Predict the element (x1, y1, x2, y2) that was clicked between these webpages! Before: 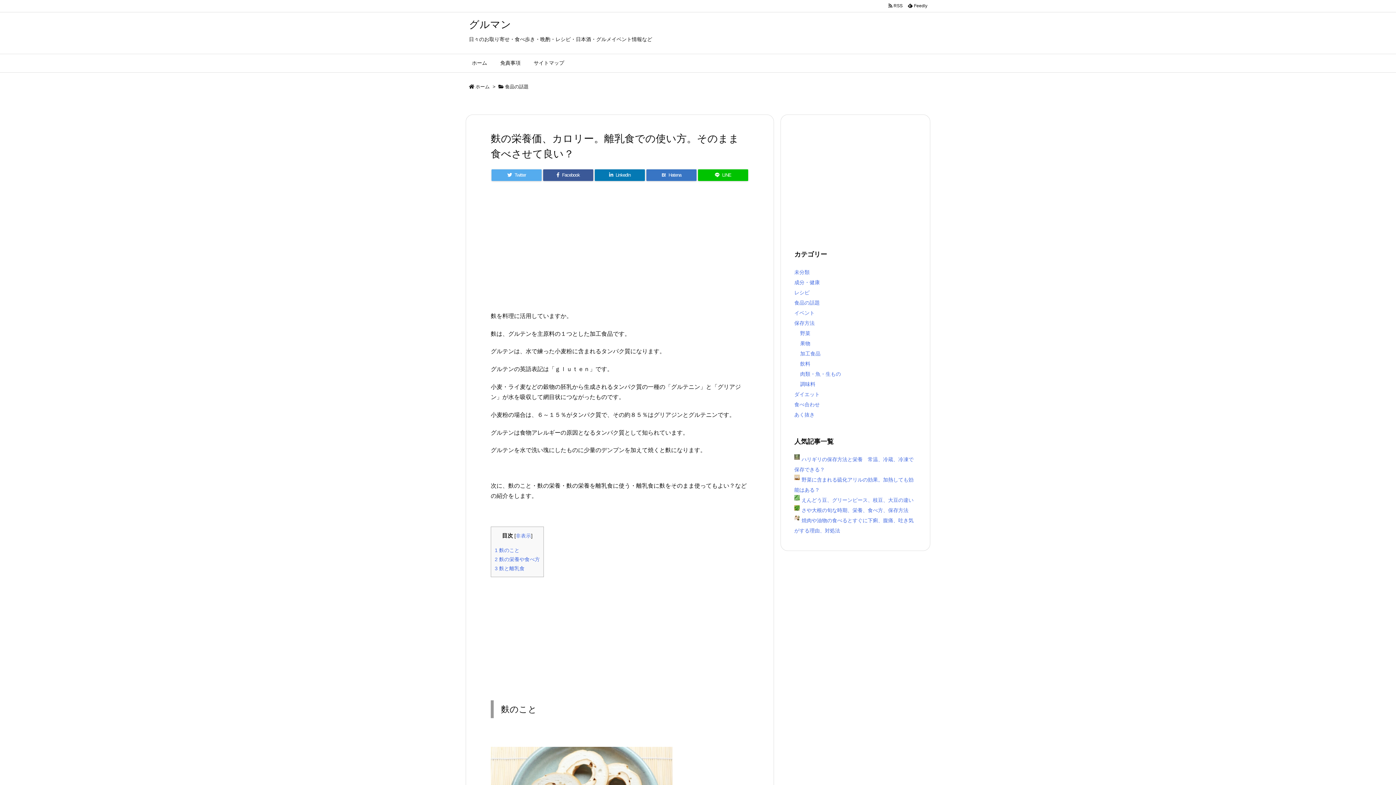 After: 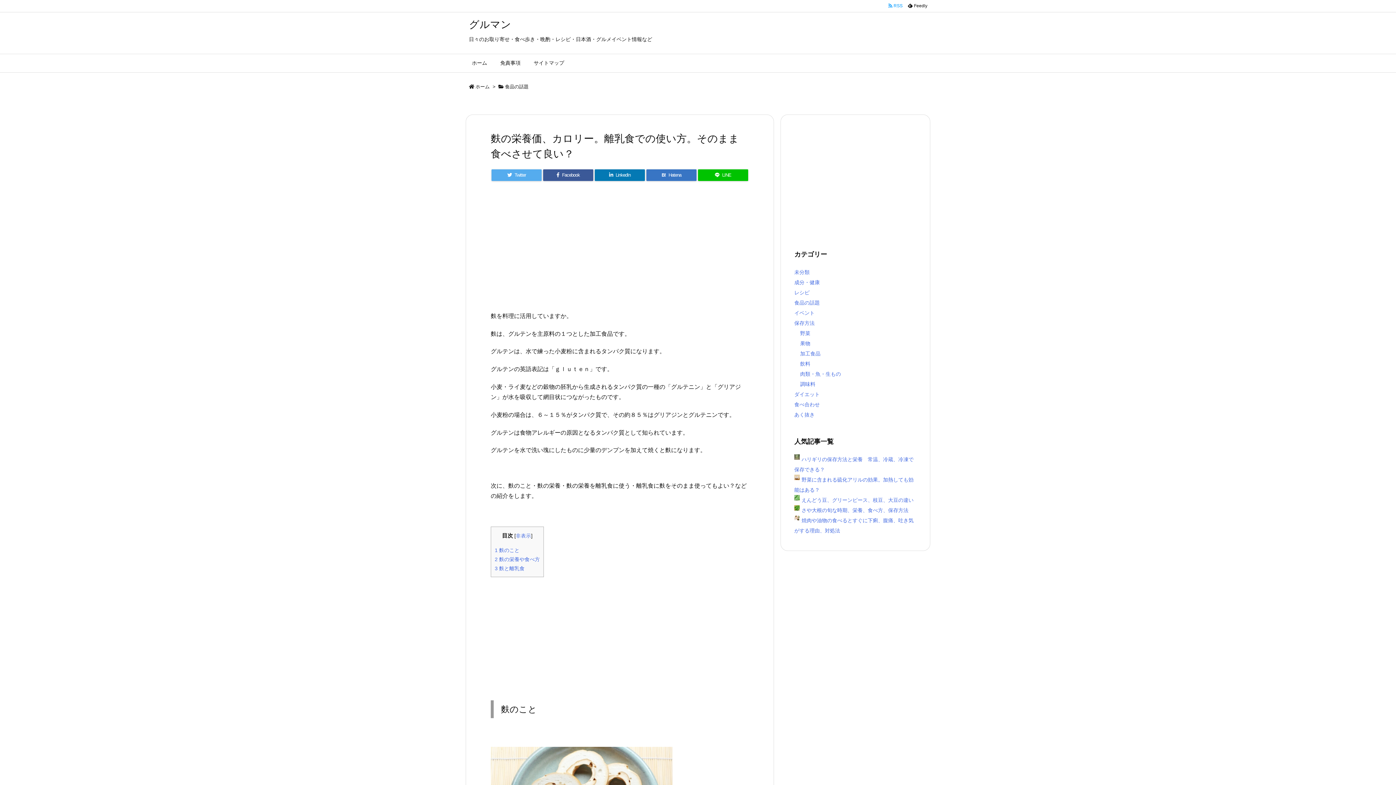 Action: bbox: (886, 2, 905, 9) label:   RSS 